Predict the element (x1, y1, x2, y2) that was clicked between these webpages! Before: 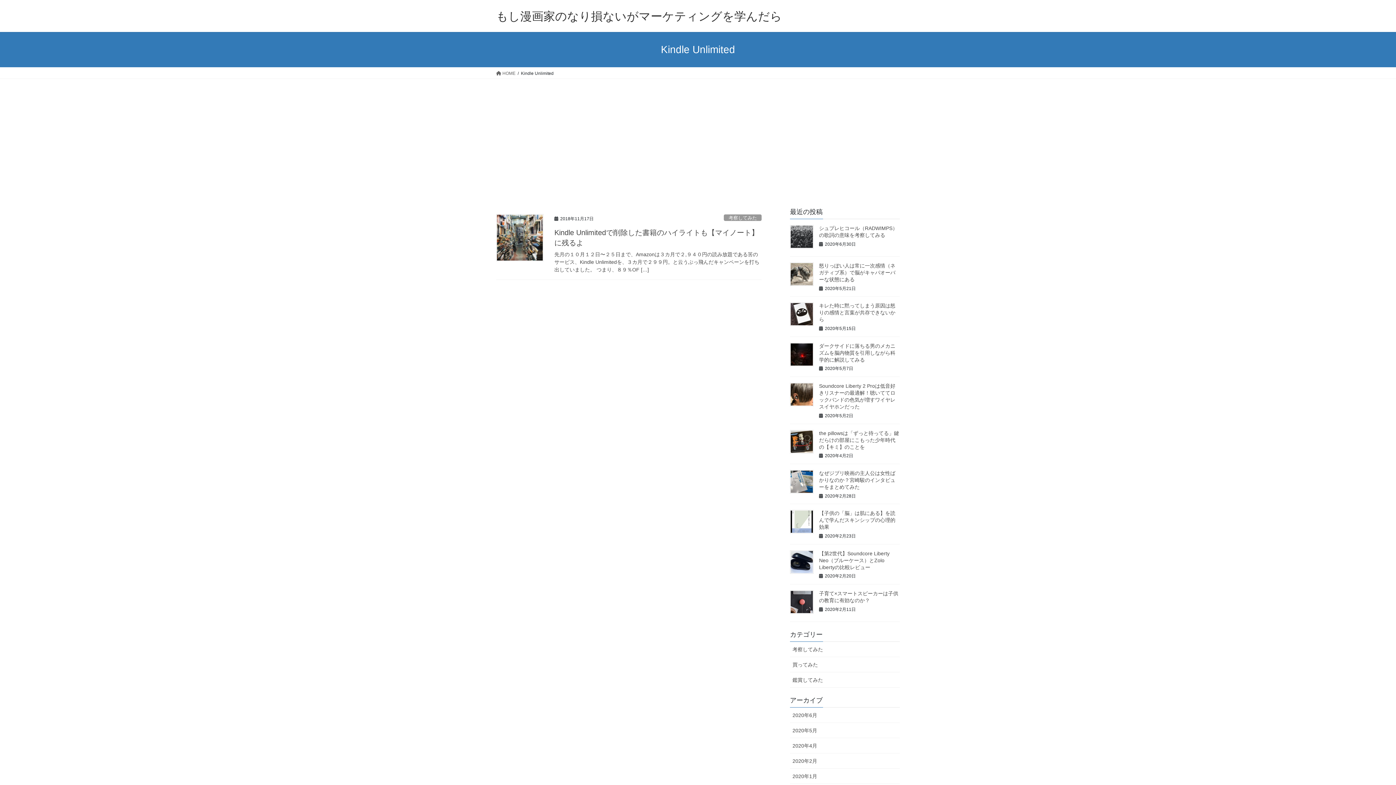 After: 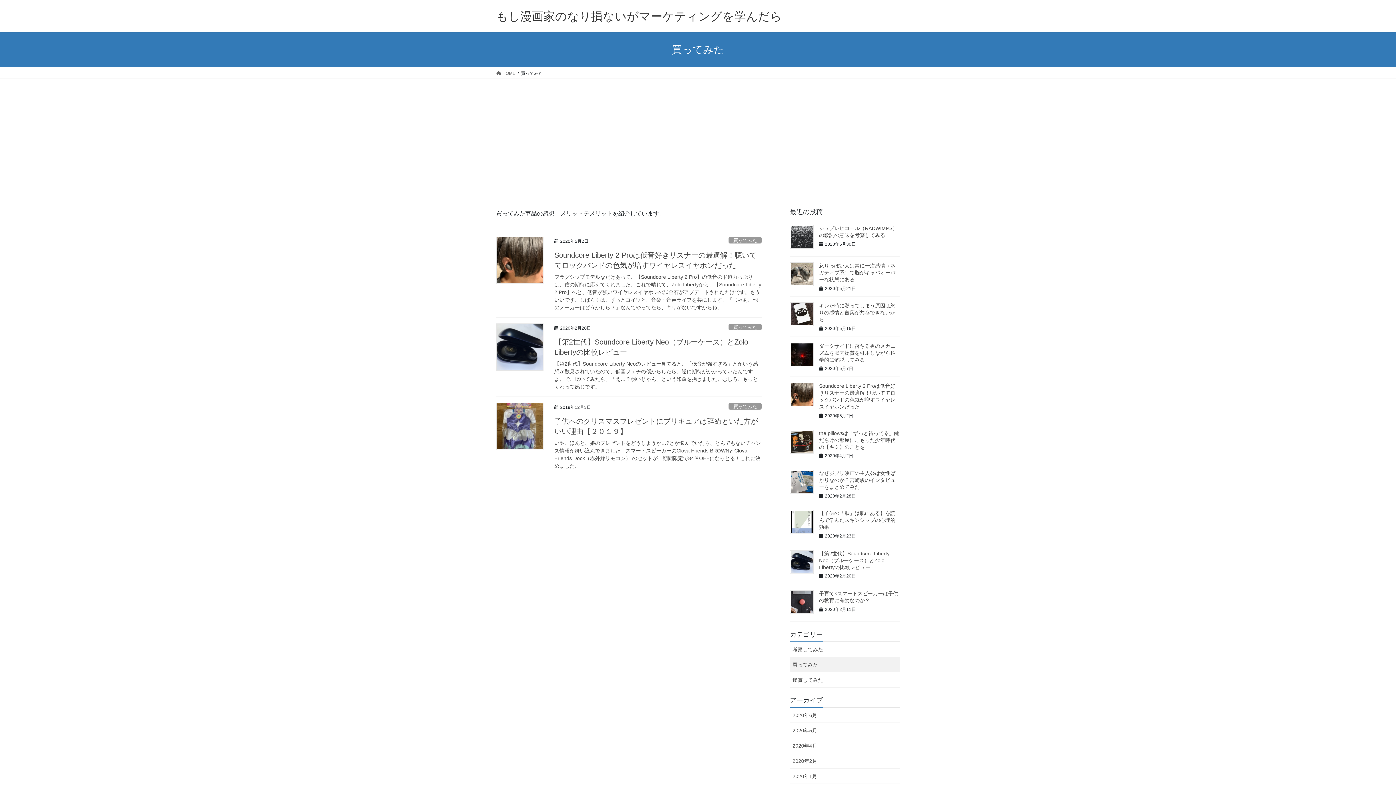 Action: label: 買ってみた bbox: (790, 657, 900, 672)